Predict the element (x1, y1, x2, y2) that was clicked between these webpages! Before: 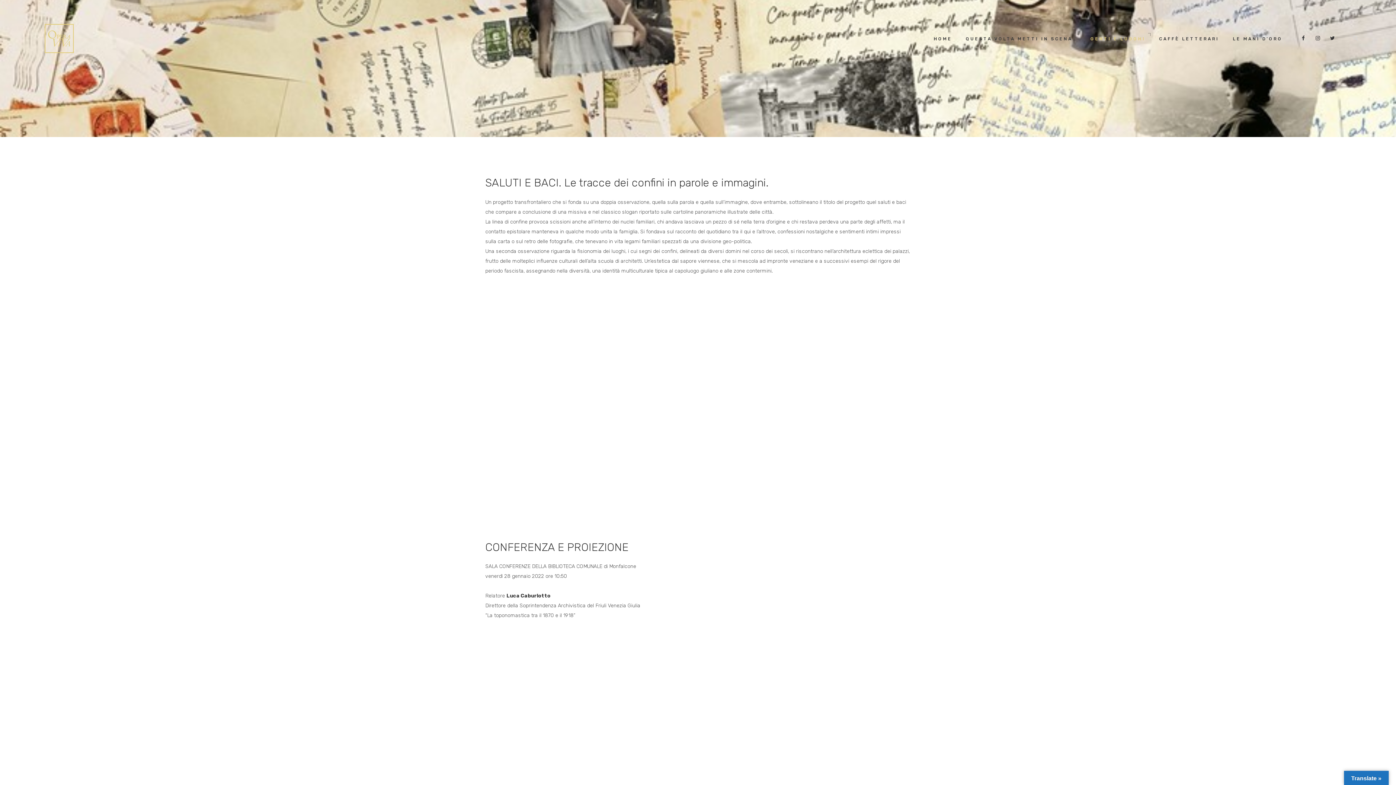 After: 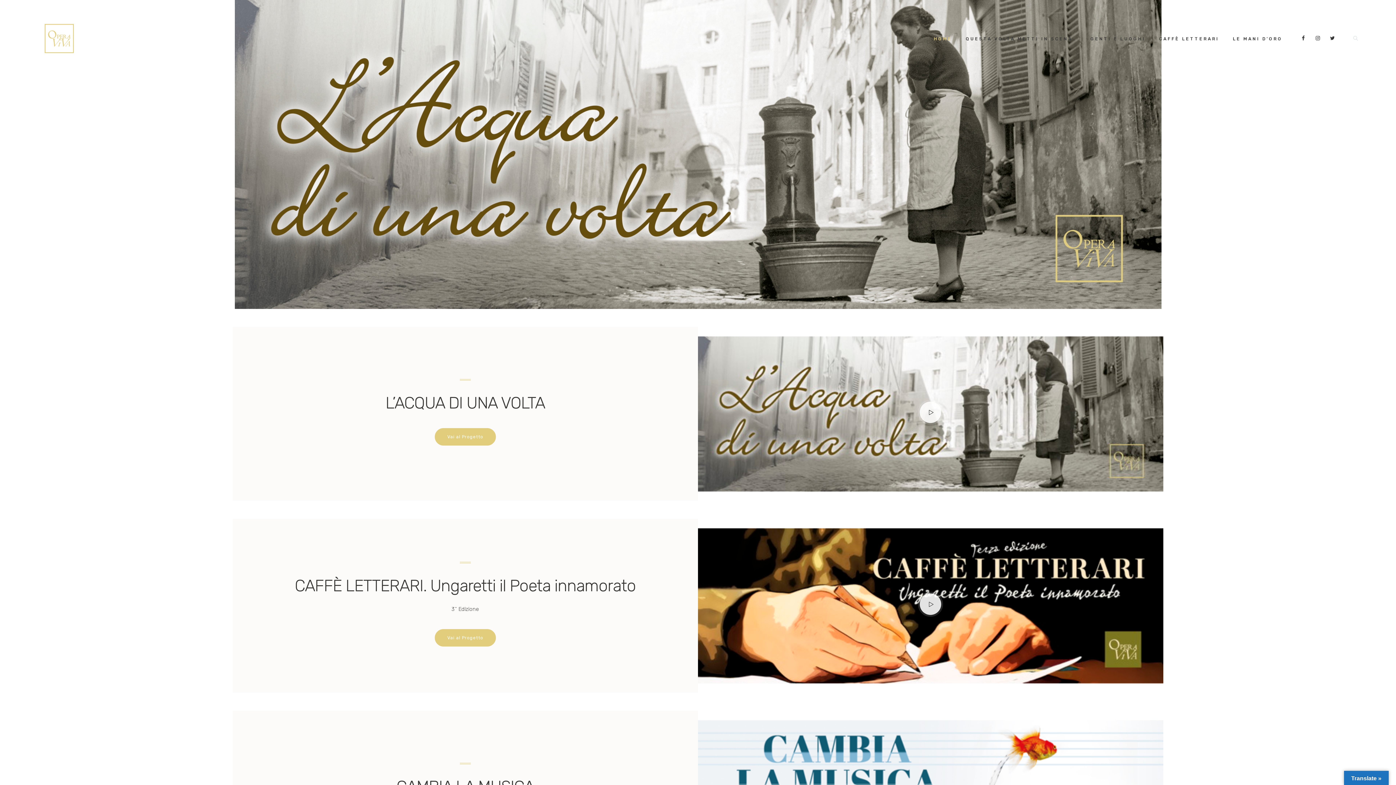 Action: bbox: (927, 33, 957, 44) label: HOME